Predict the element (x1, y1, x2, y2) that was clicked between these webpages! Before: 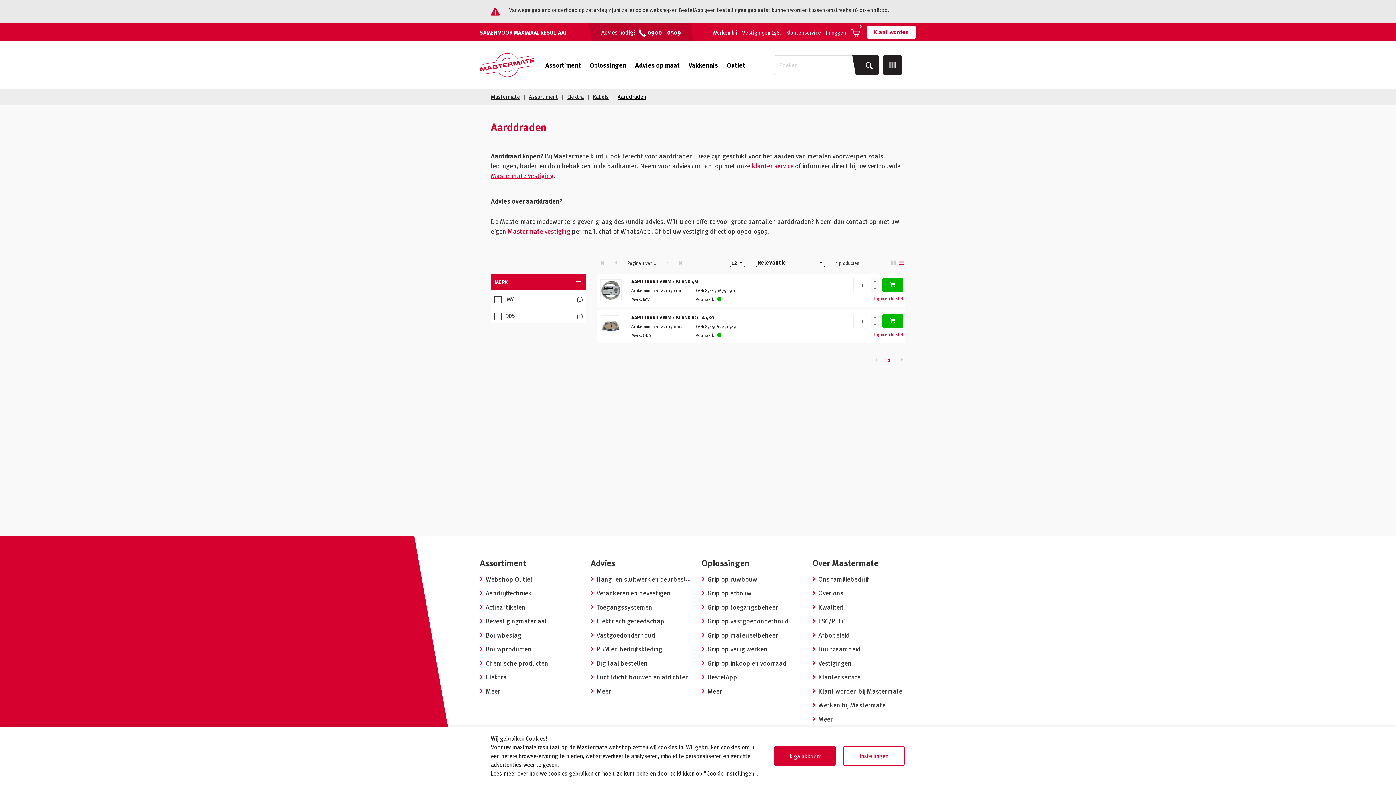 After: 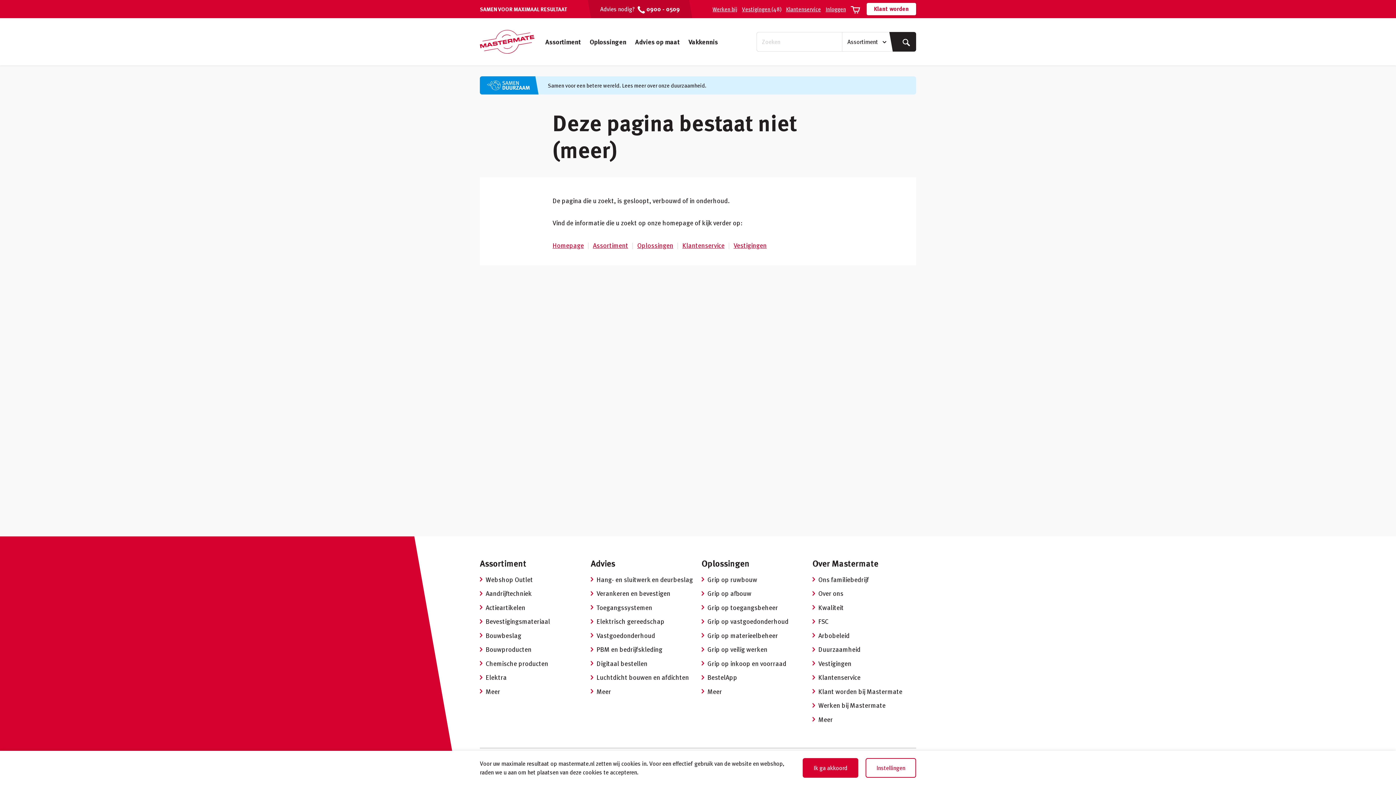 Action: label:  Duurzaamheid bbox: (812, 643, 860, 653)